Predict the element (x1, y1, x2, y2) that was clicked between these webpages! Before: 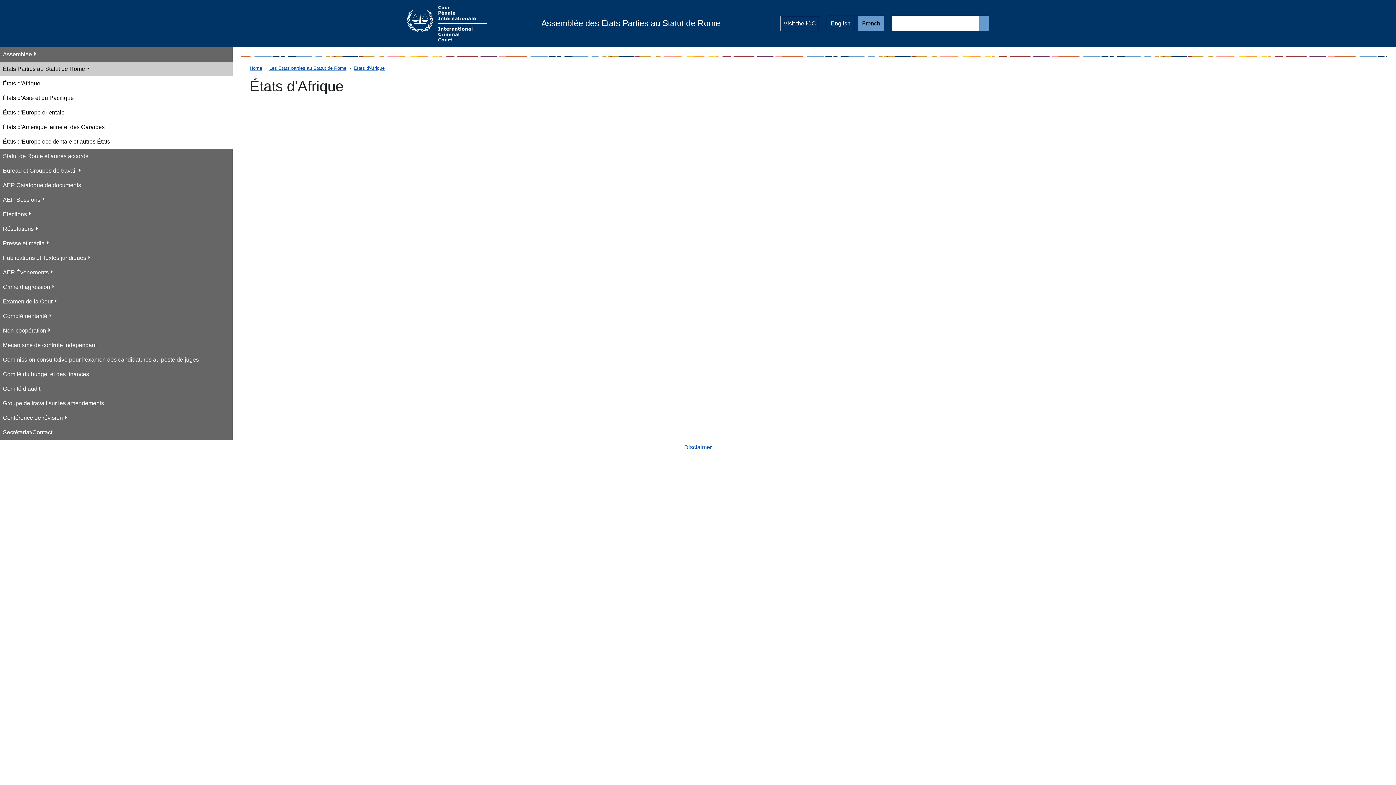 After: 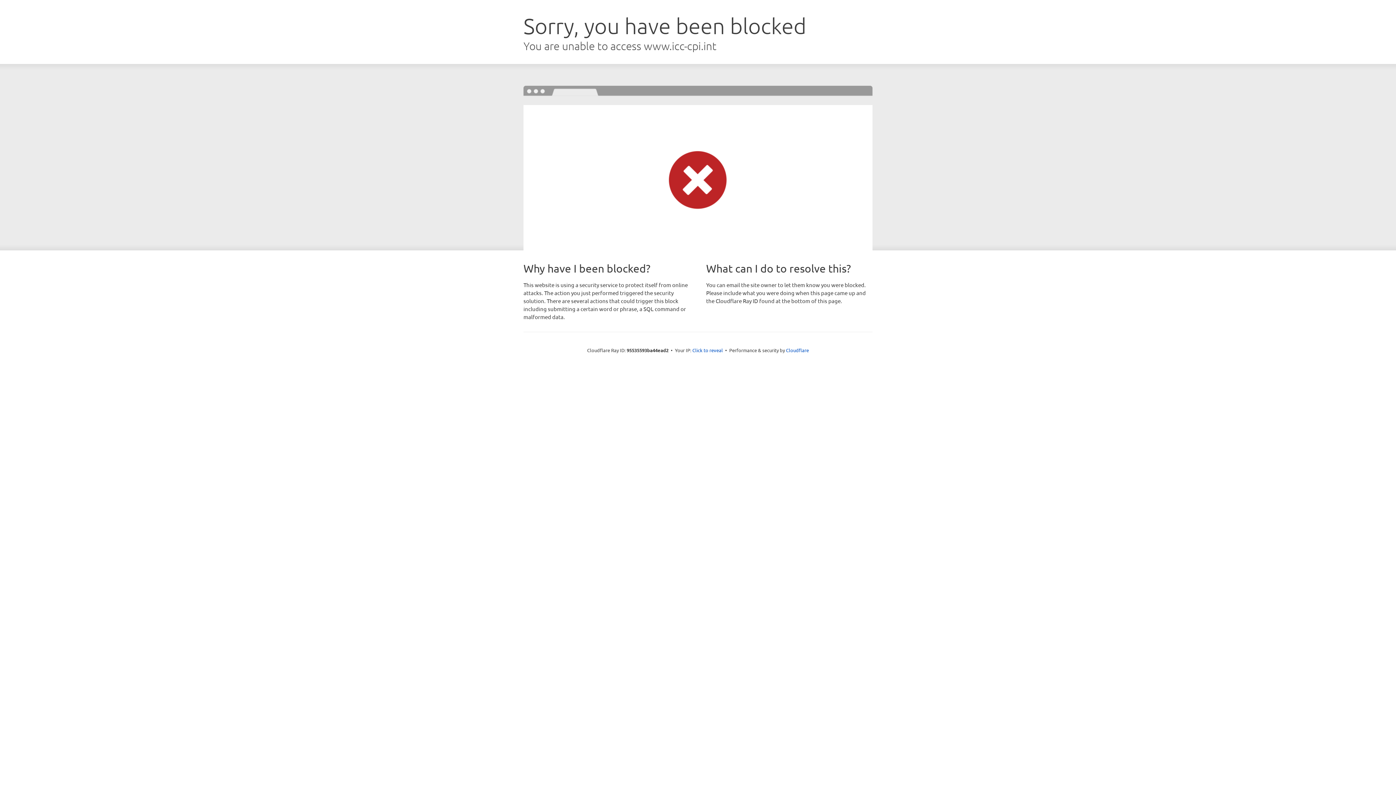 Action: label: Visit the ICC bbox: (780, 15, 819, 31)